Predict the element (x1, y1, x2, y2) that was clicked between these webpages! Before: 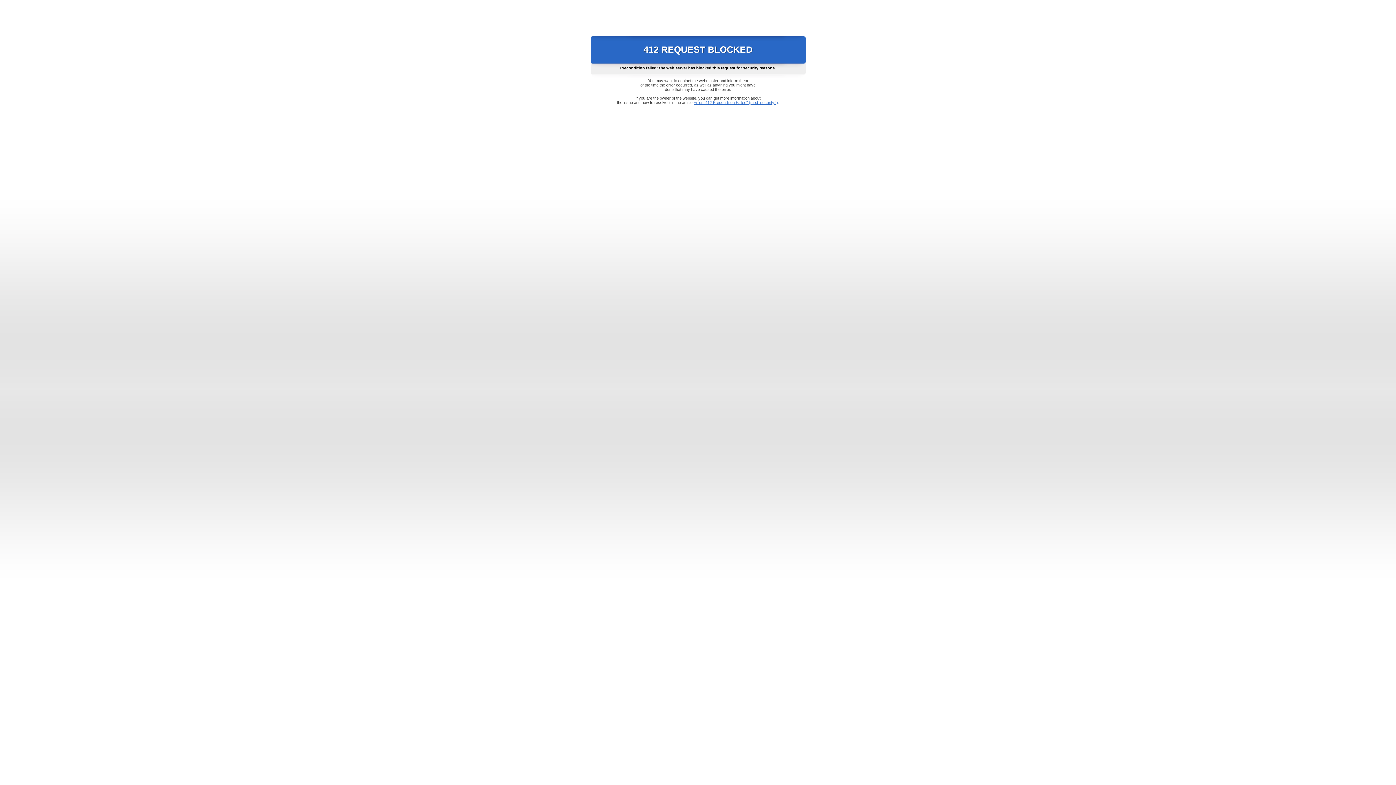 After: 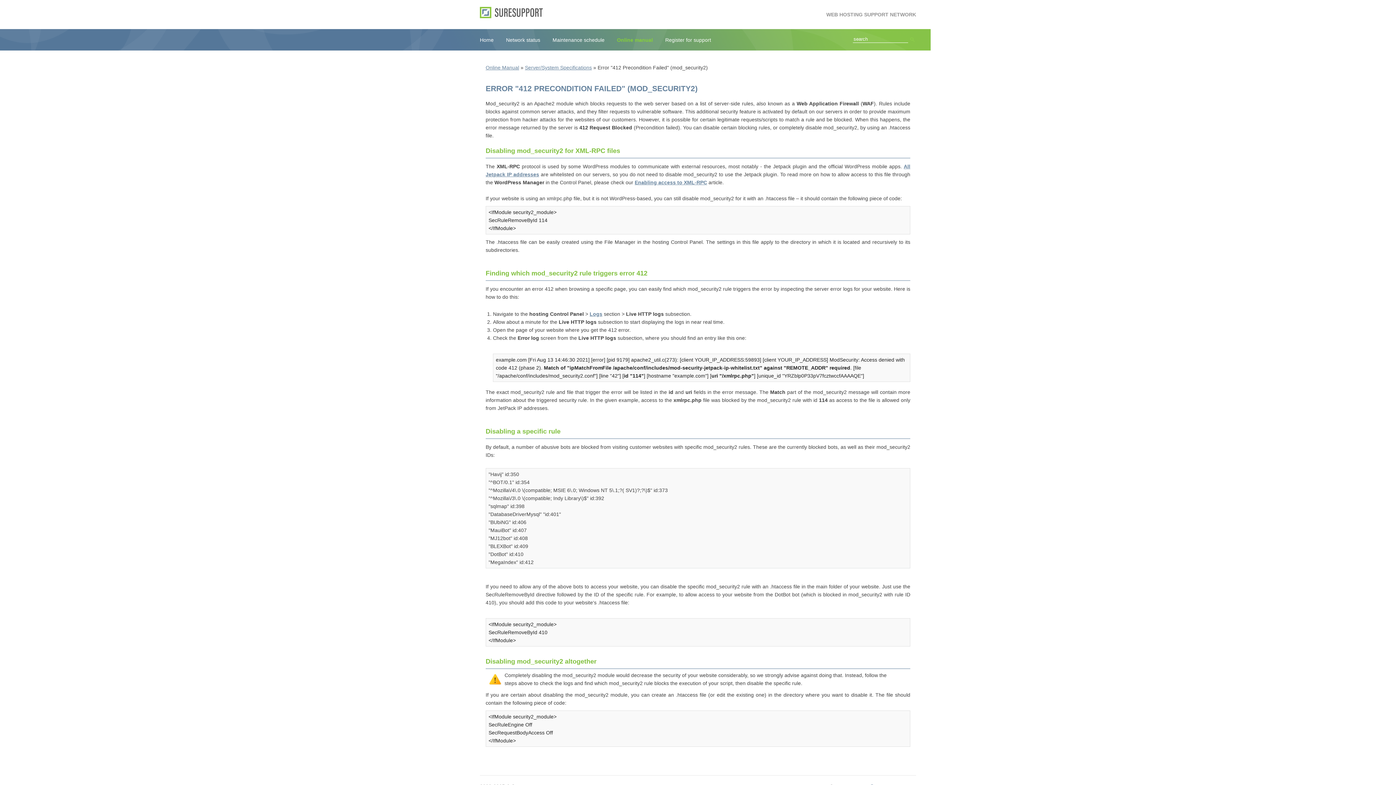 Action: label: Error "412 Precondition Failed" (mod_security2) bbox: (693, 100, 778, 104)